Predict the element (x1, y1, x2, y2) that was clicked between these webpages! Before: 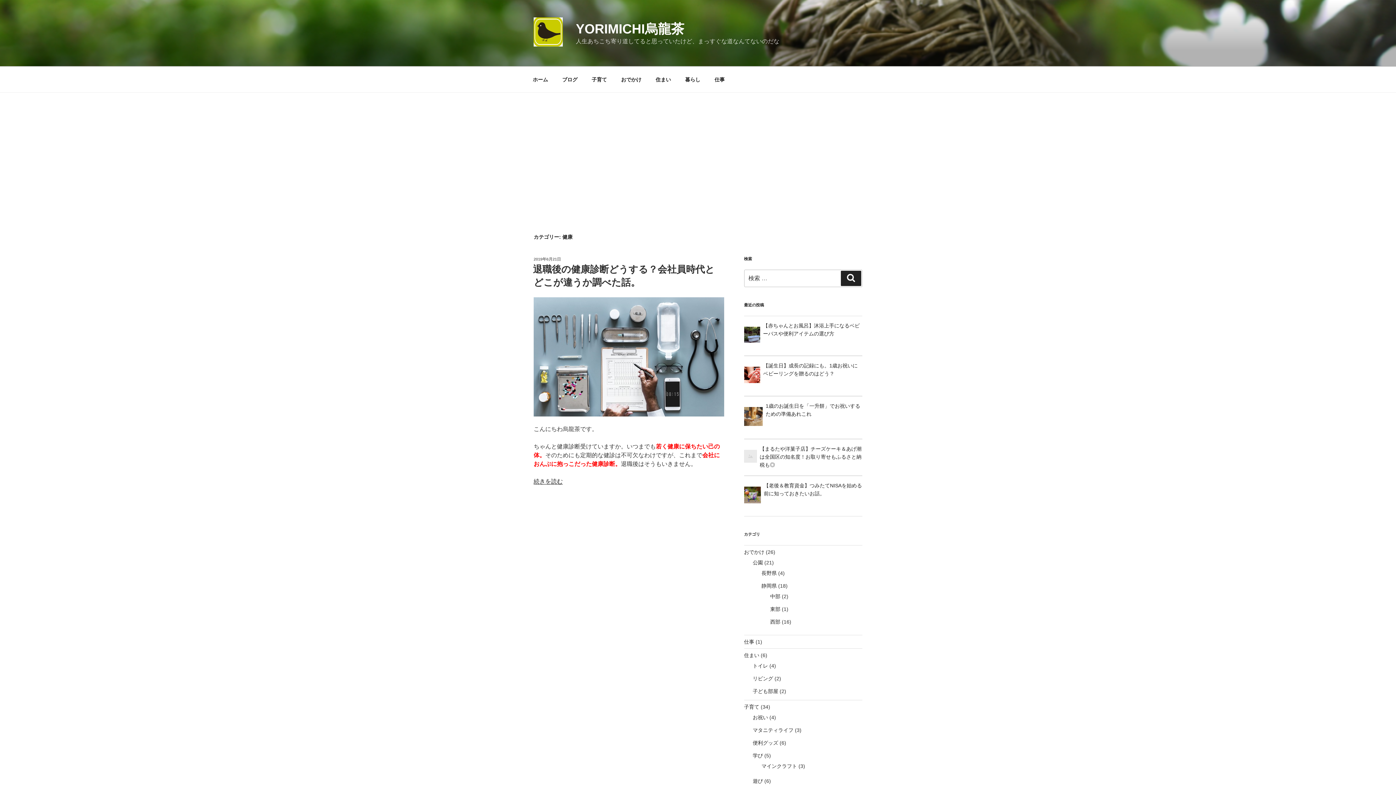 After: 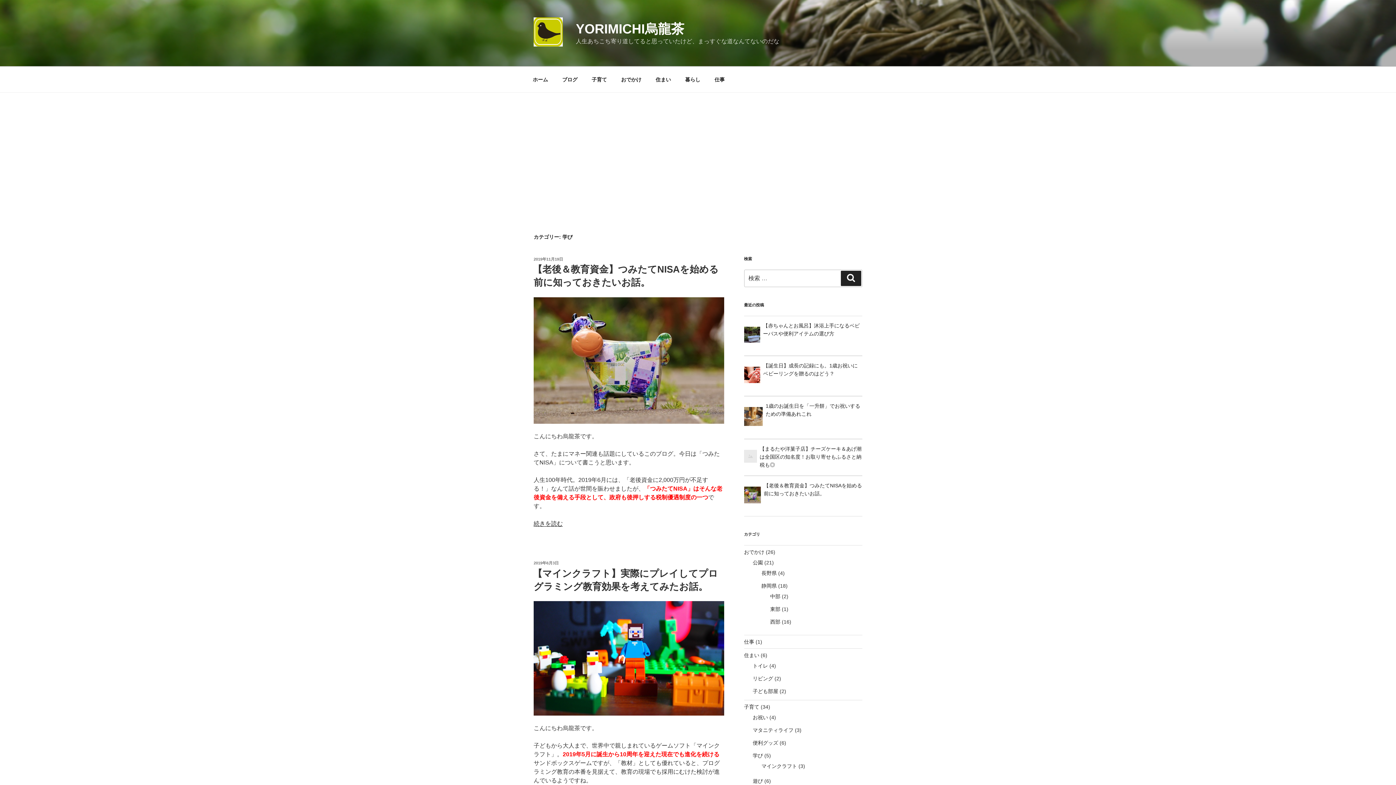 Action: label: 学び bbox: (752, 753, 763, 759)